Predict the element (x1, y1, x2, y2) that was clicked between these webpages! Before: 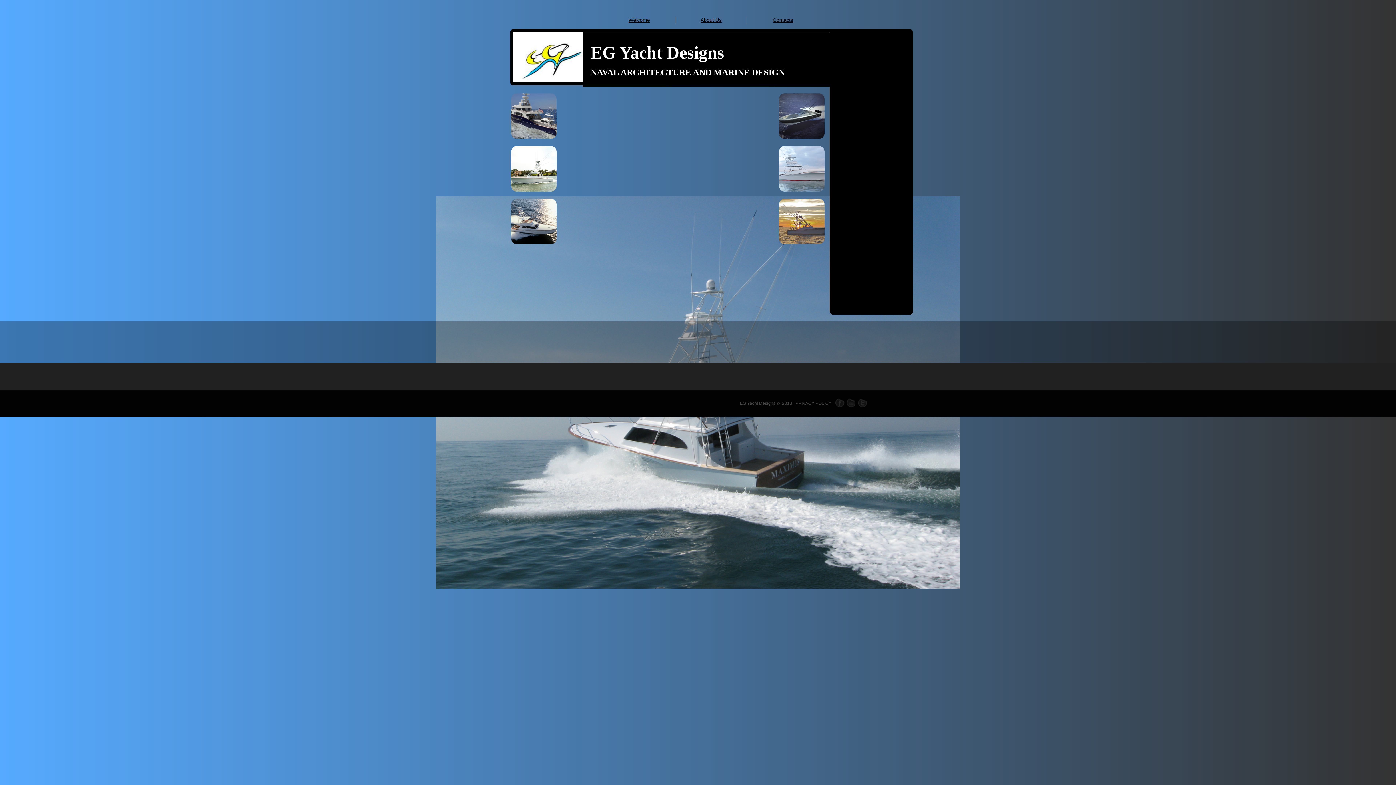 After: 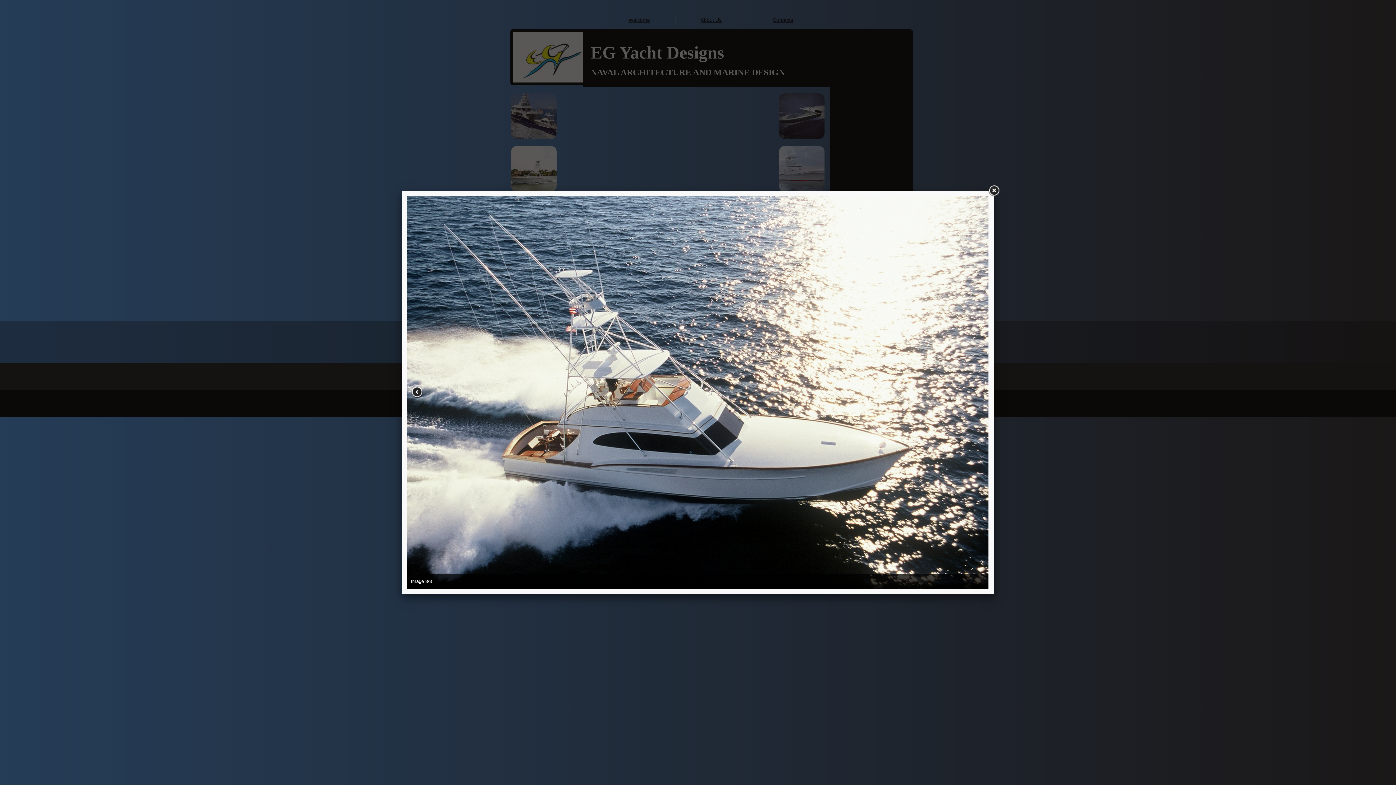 Action: bbox: (511, 198, 556, 244)